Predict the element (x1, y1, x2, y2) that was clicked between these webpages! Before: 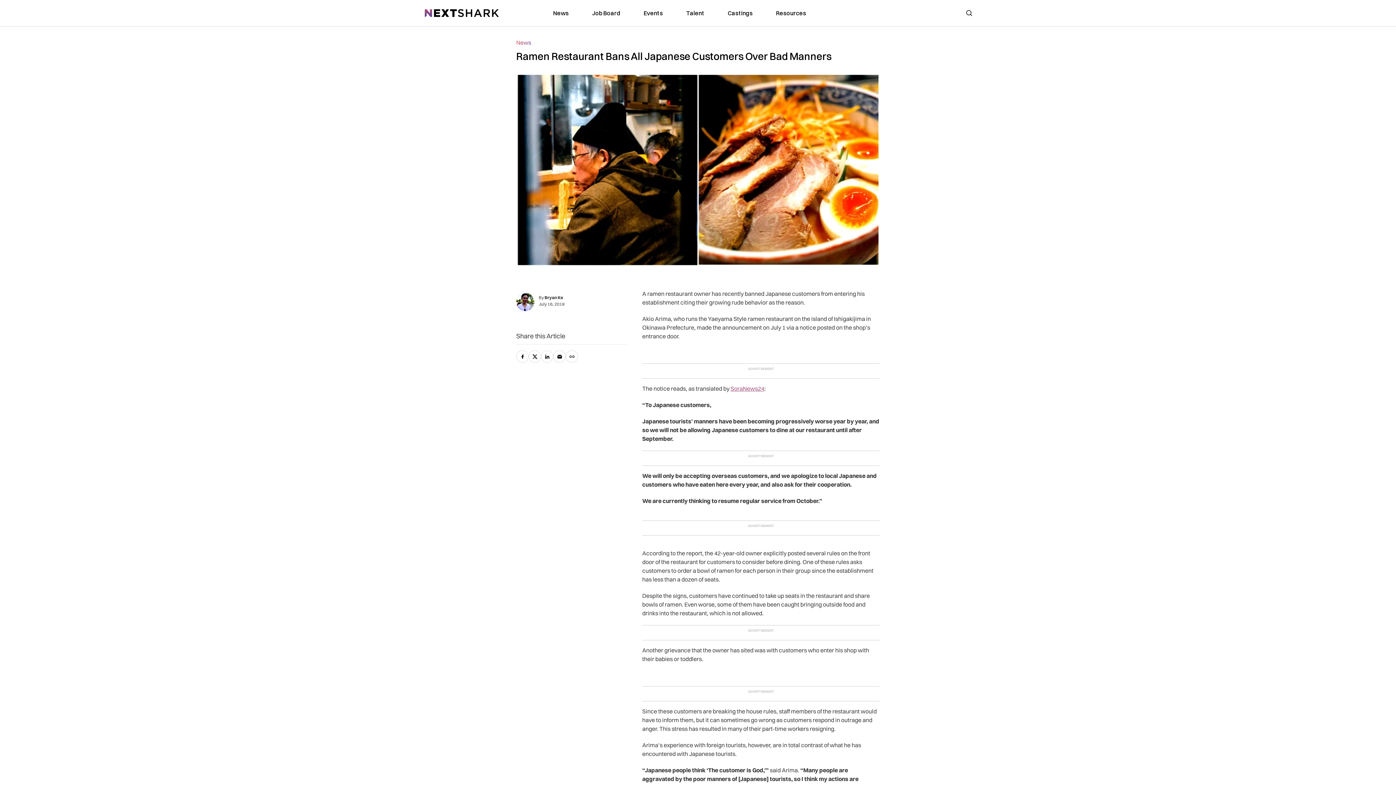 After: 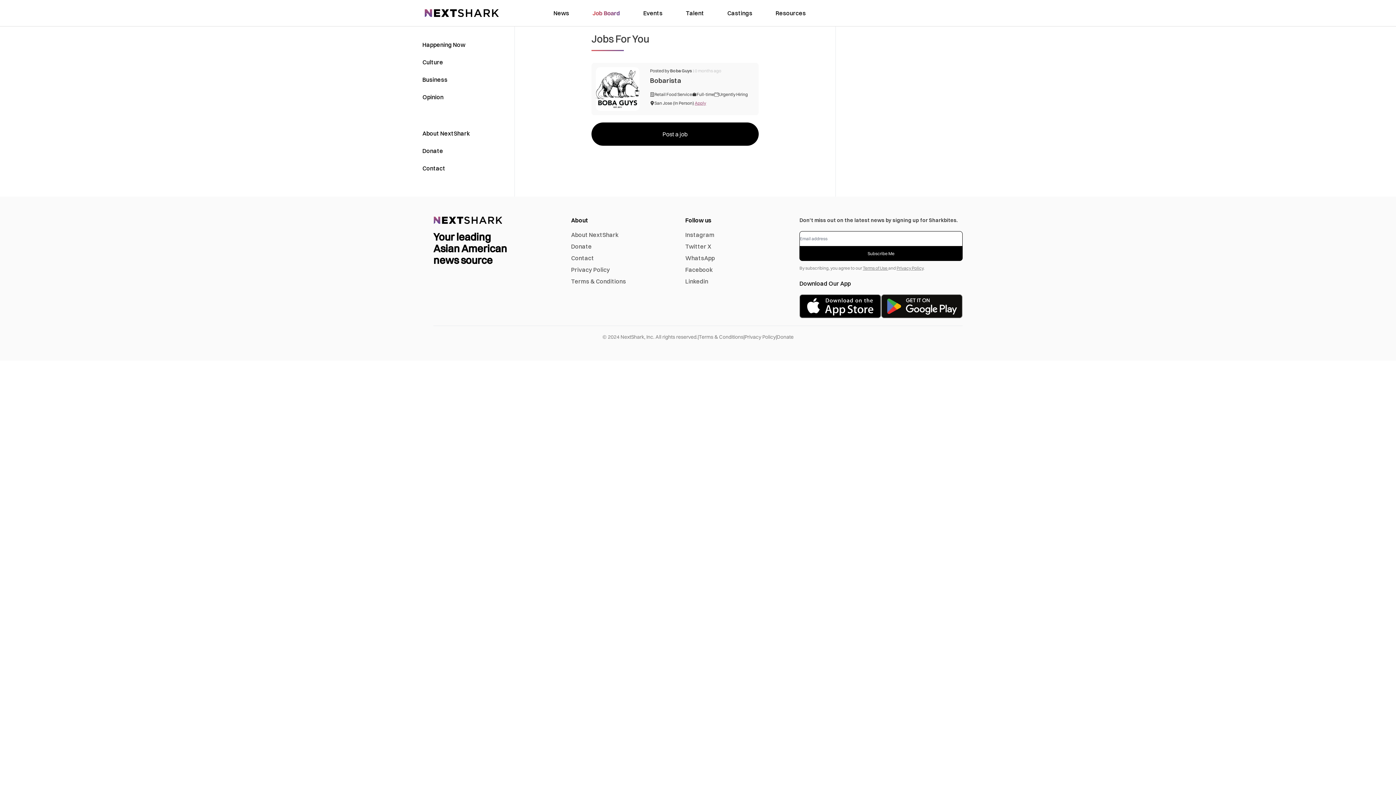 Action: bbox: (592, 8, 620, 17) label: link to Job Board